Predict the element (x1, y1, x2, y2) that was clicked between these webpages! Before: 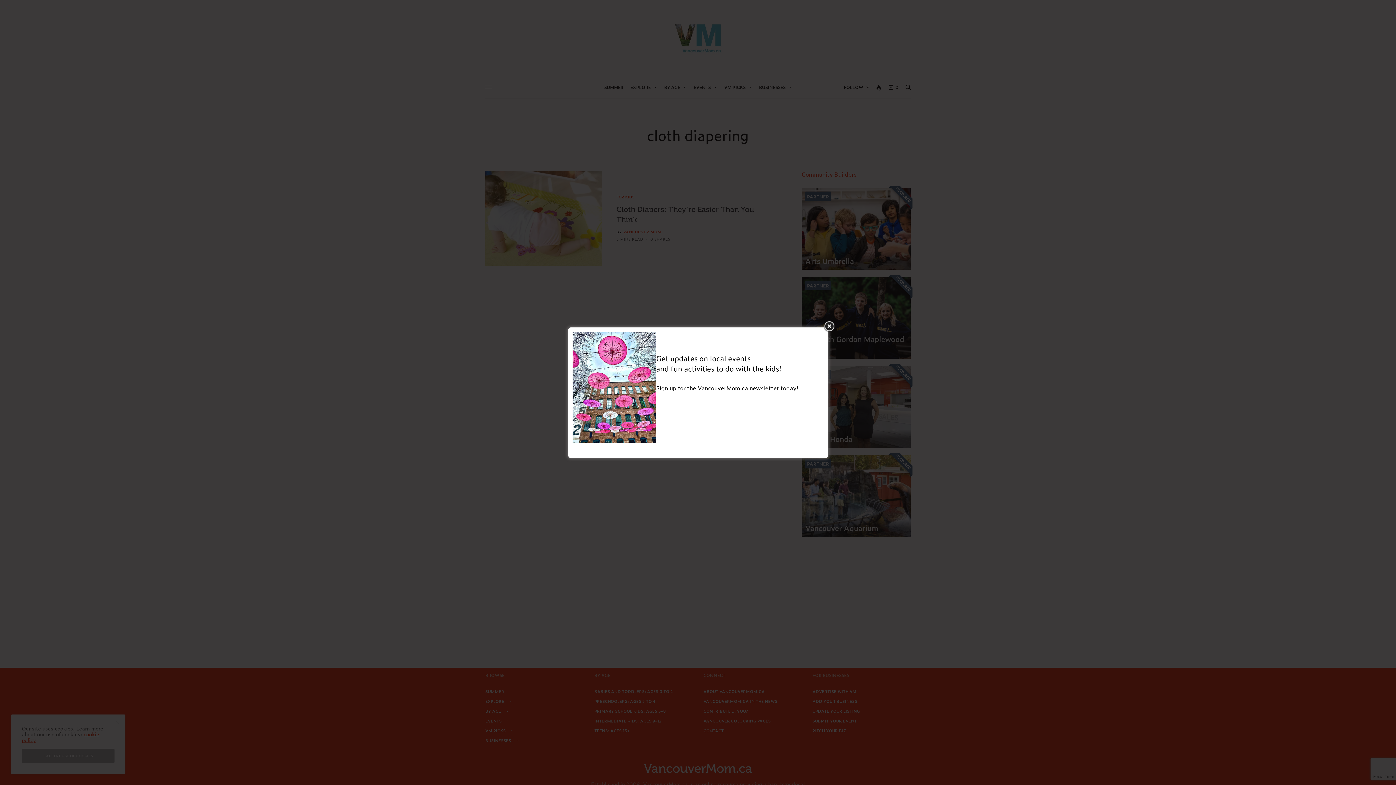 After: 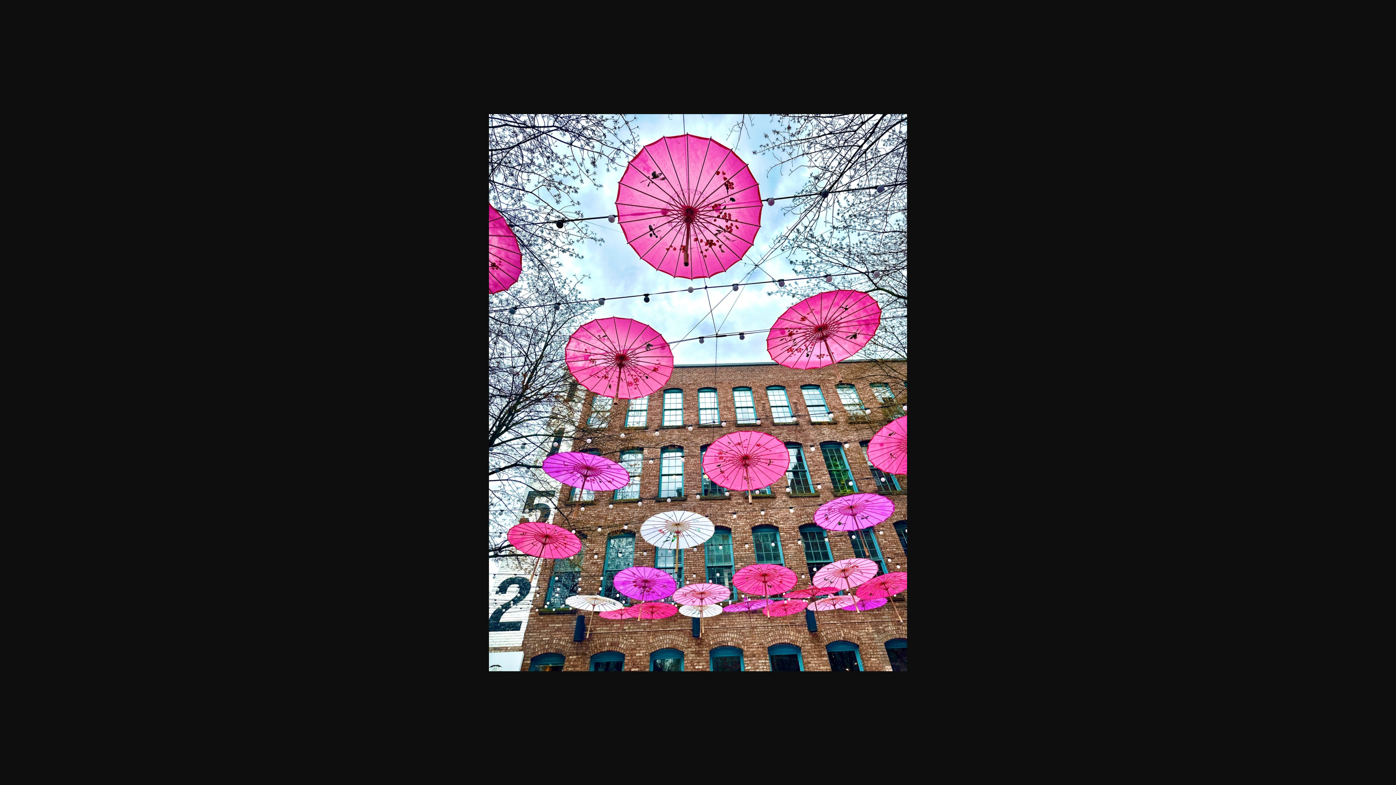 Action: bbox: (572, 434, 656, 443)